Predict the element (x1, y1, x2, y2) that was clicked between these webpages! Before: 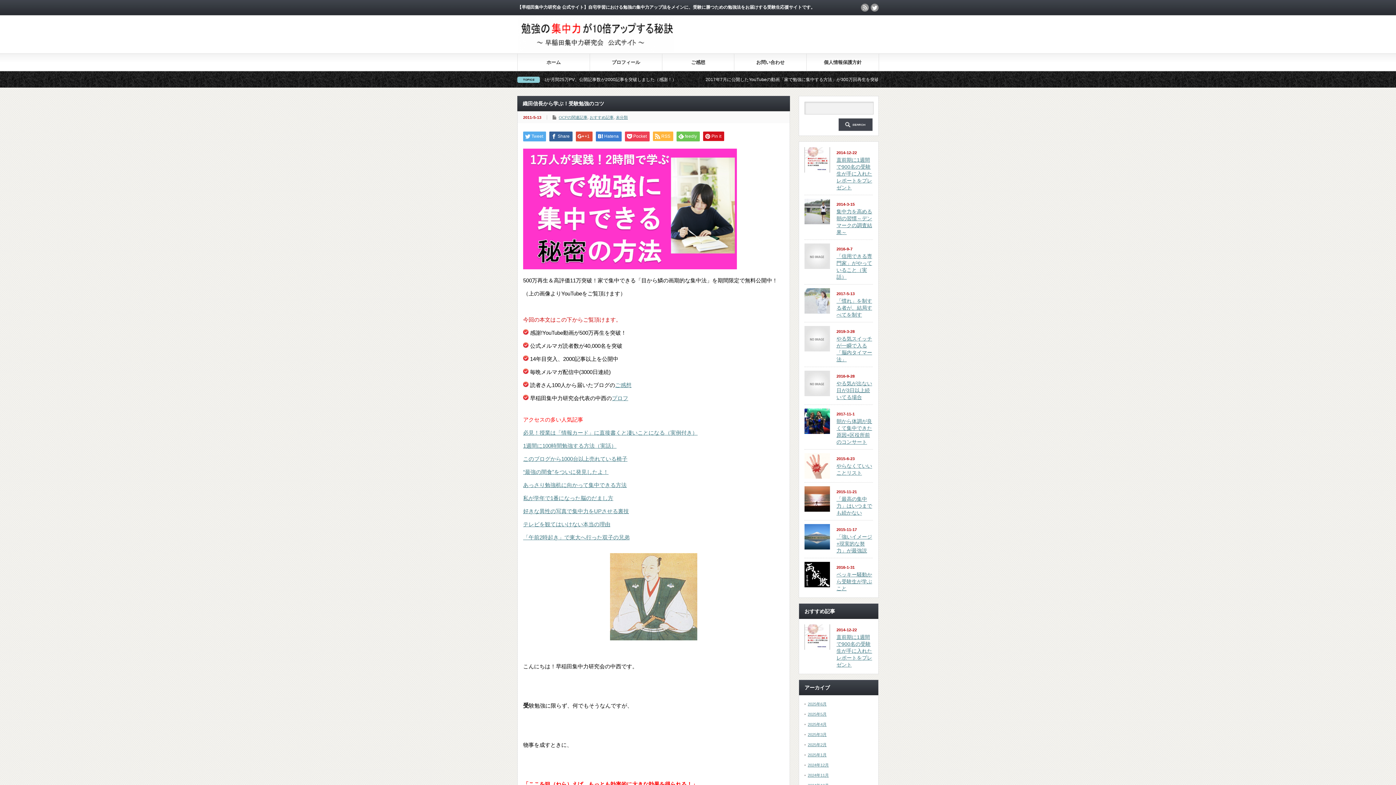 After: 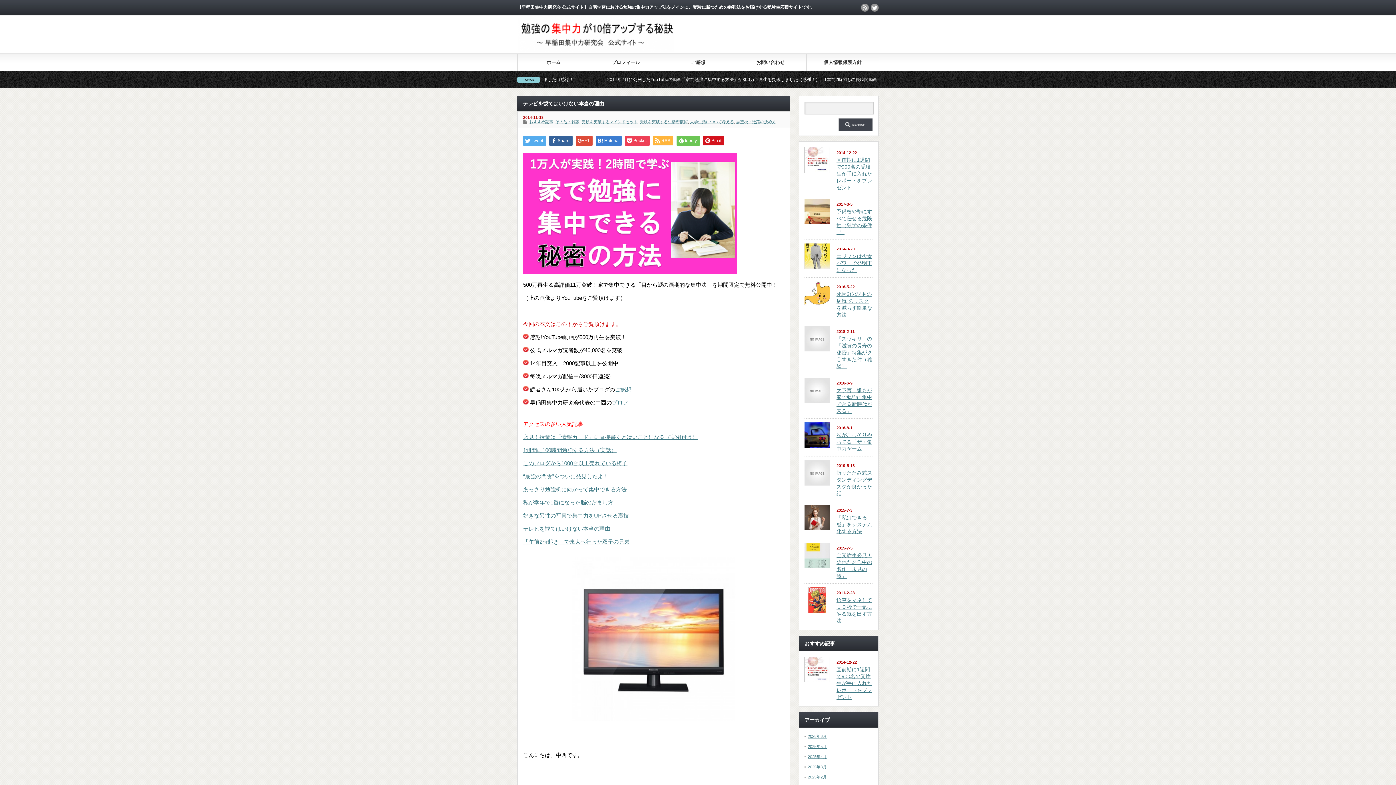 Action: label: テレビを観てはいけない本当の理由 bbox: (523, 521, 610, 527)